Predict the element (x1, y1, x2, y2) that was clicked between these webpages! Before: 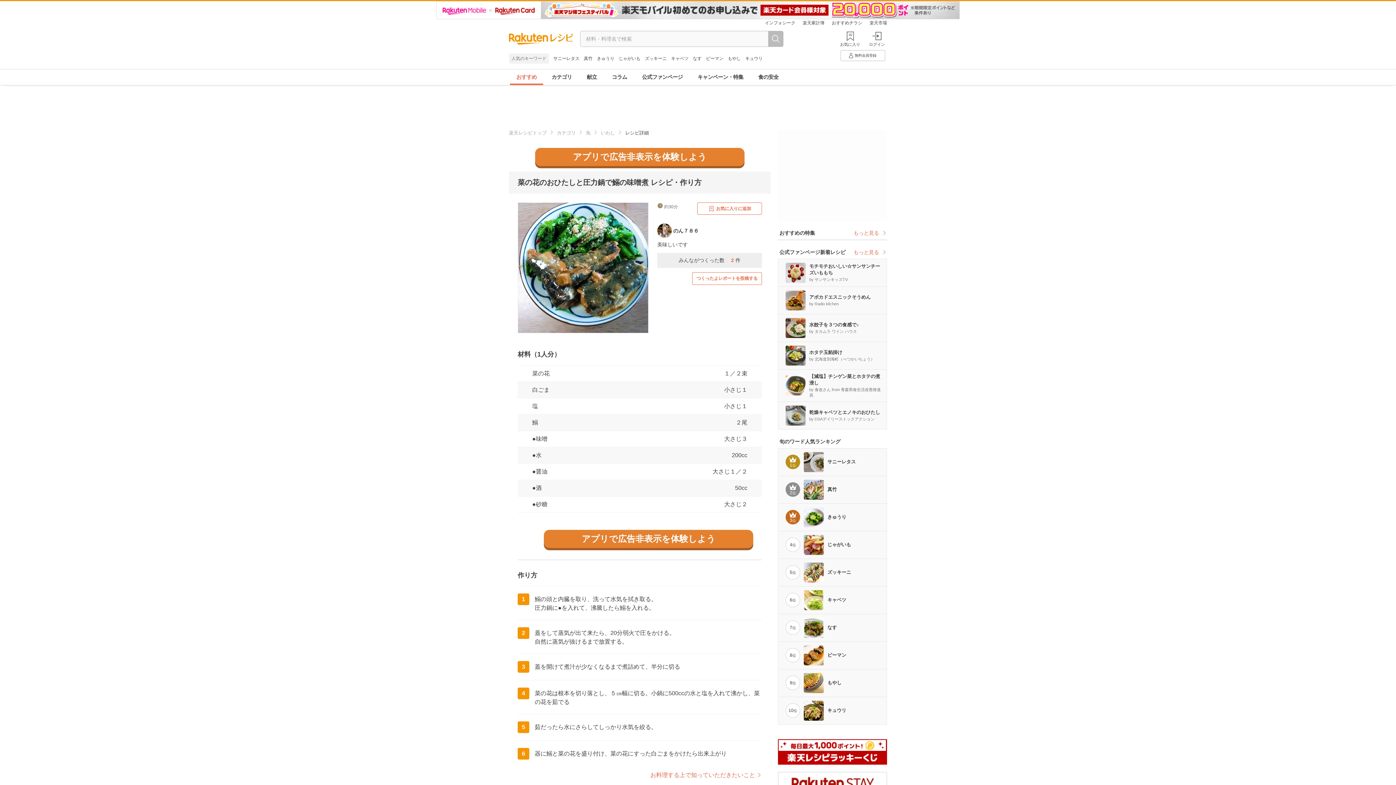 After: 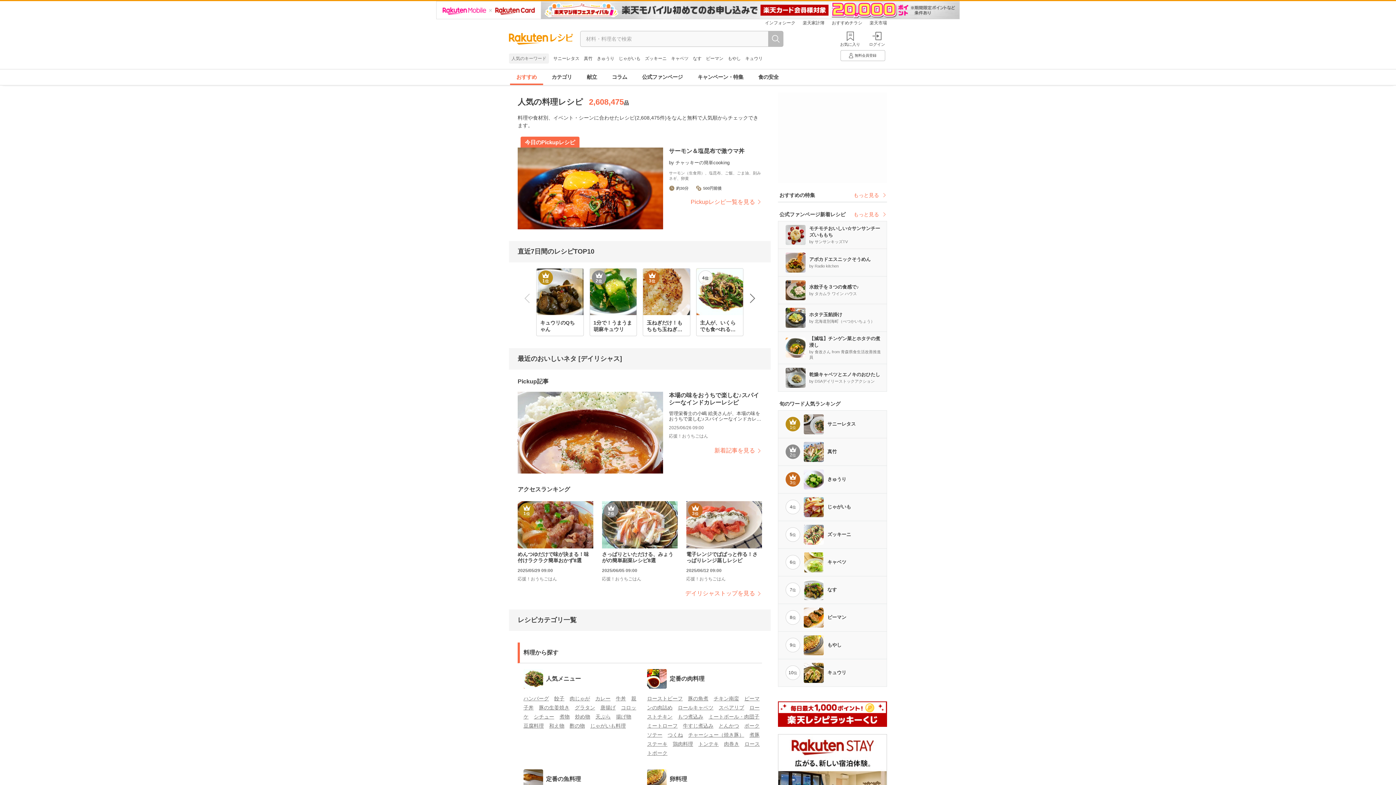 Action: label: おすすめ bbox: (509, 69, 544, 85)